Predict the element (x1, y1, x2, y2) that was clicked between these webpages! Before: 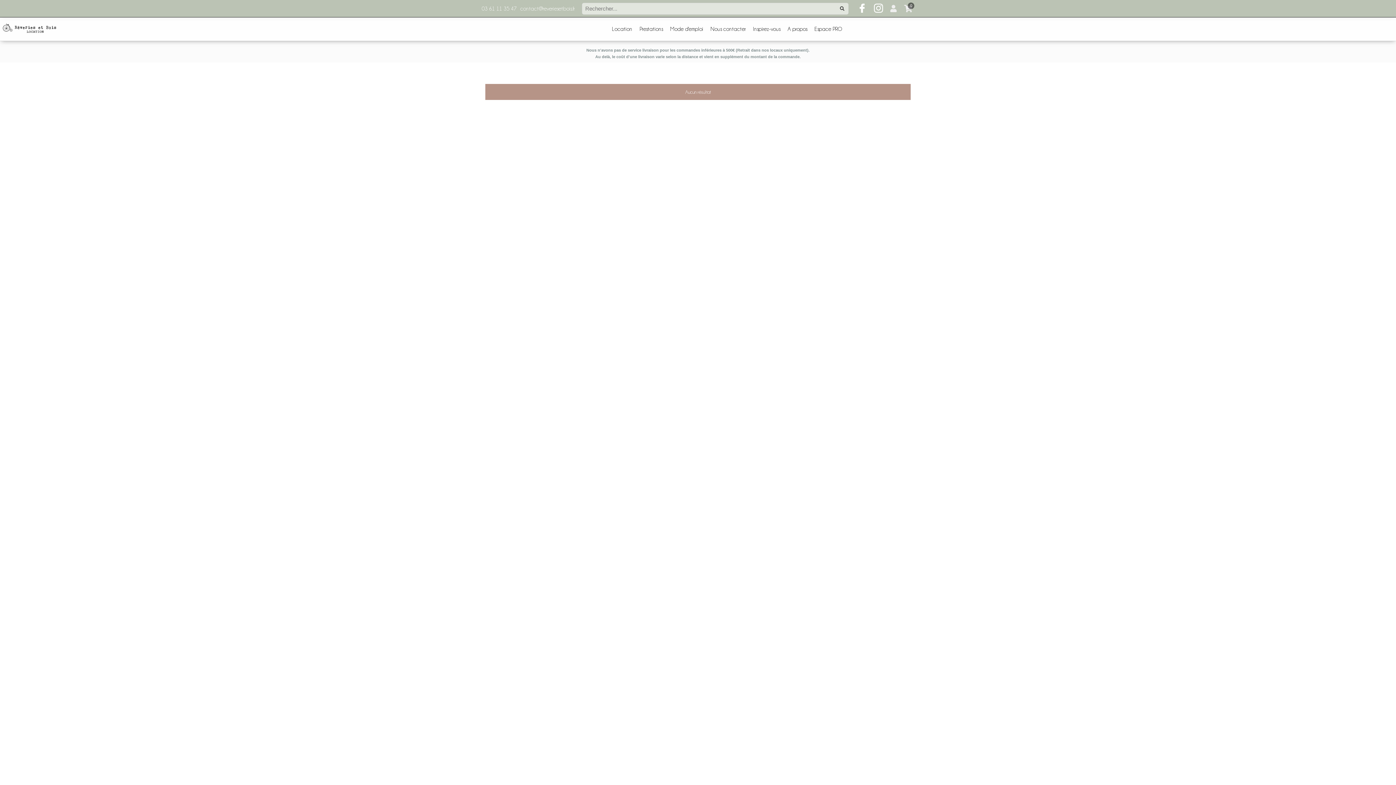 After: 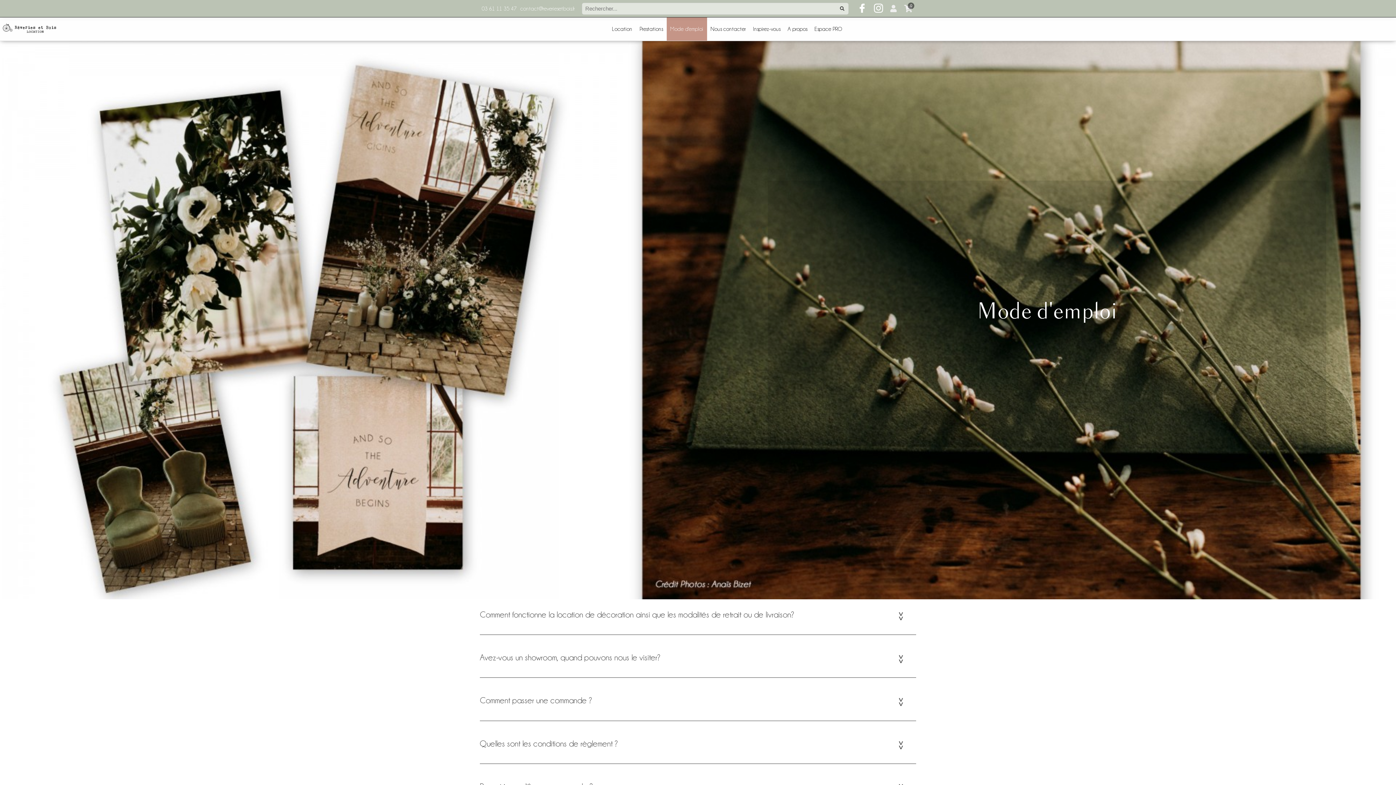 Action: label: Mode d'emploi bbox: (666, 17, 707, 40)